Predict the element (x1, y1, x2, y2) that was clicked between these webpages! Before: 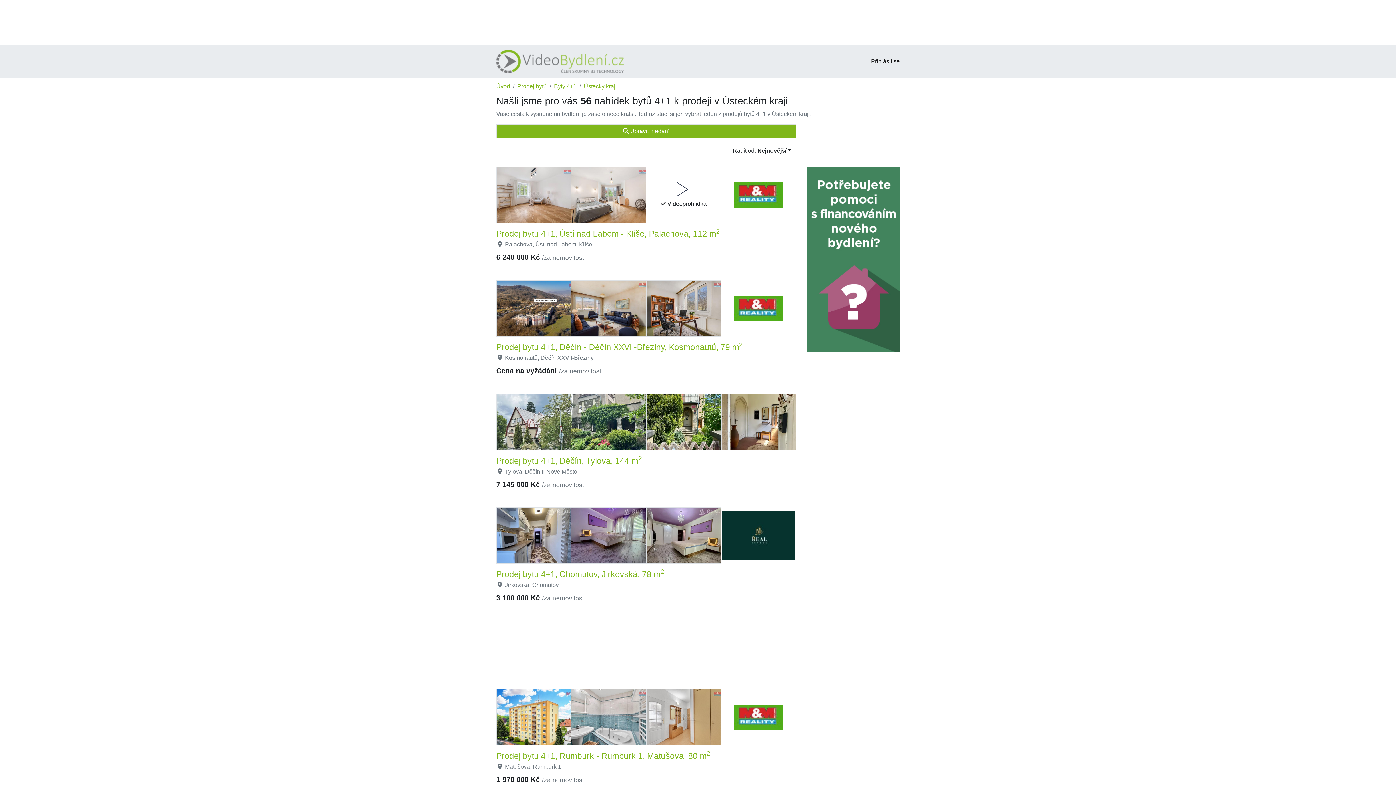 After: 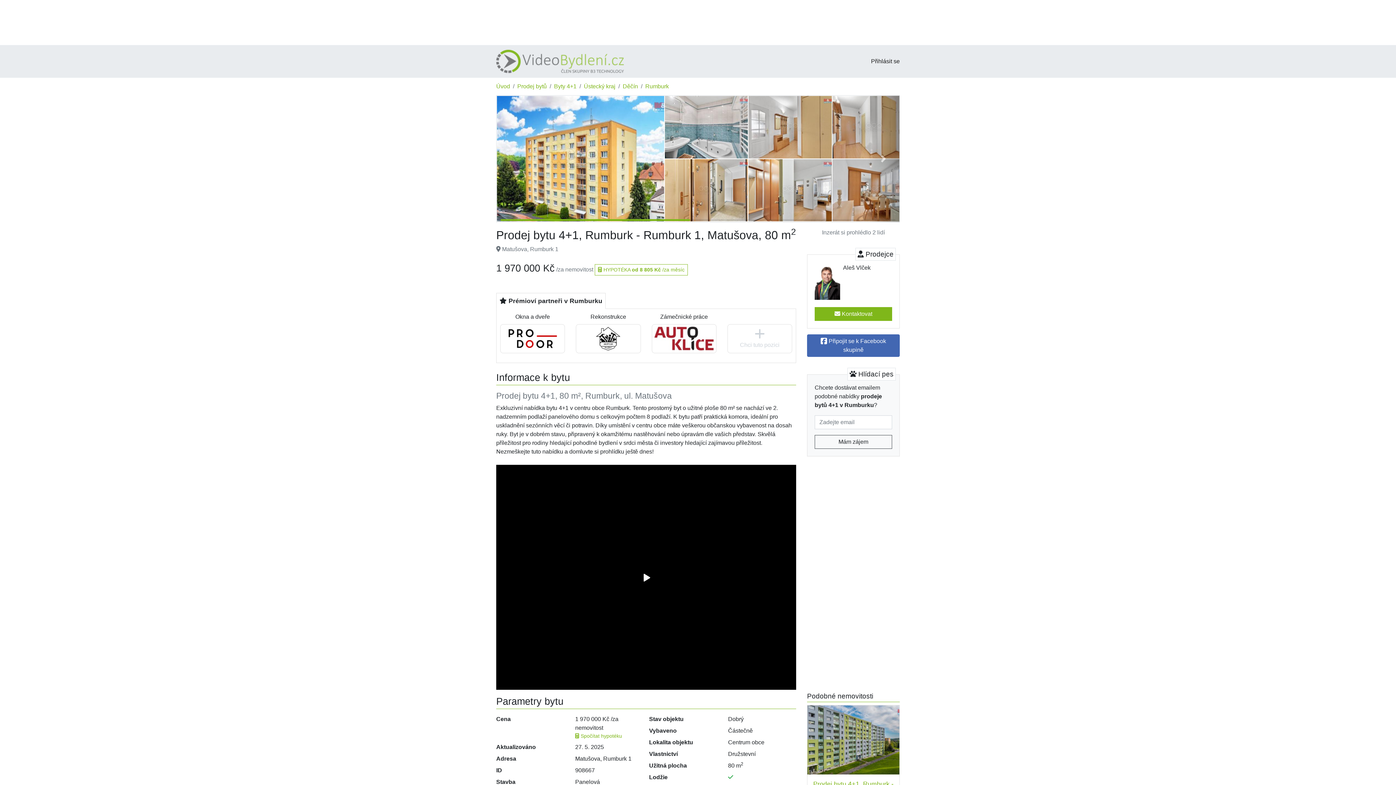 Action: label: Prodej bytu 4+1, Rumburk - Rumburk 1, Matušova, 80 m2 bbox: (496, 751, 710, 761)